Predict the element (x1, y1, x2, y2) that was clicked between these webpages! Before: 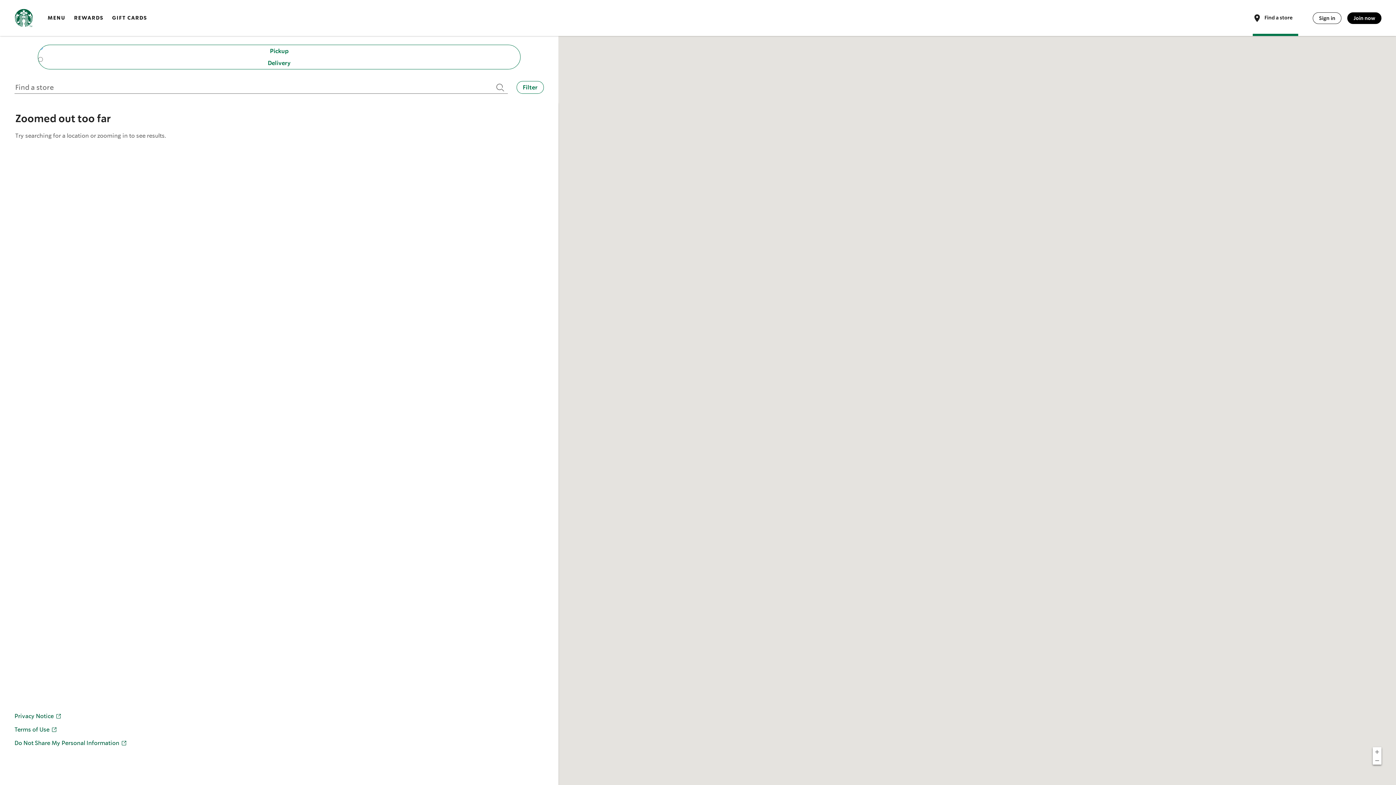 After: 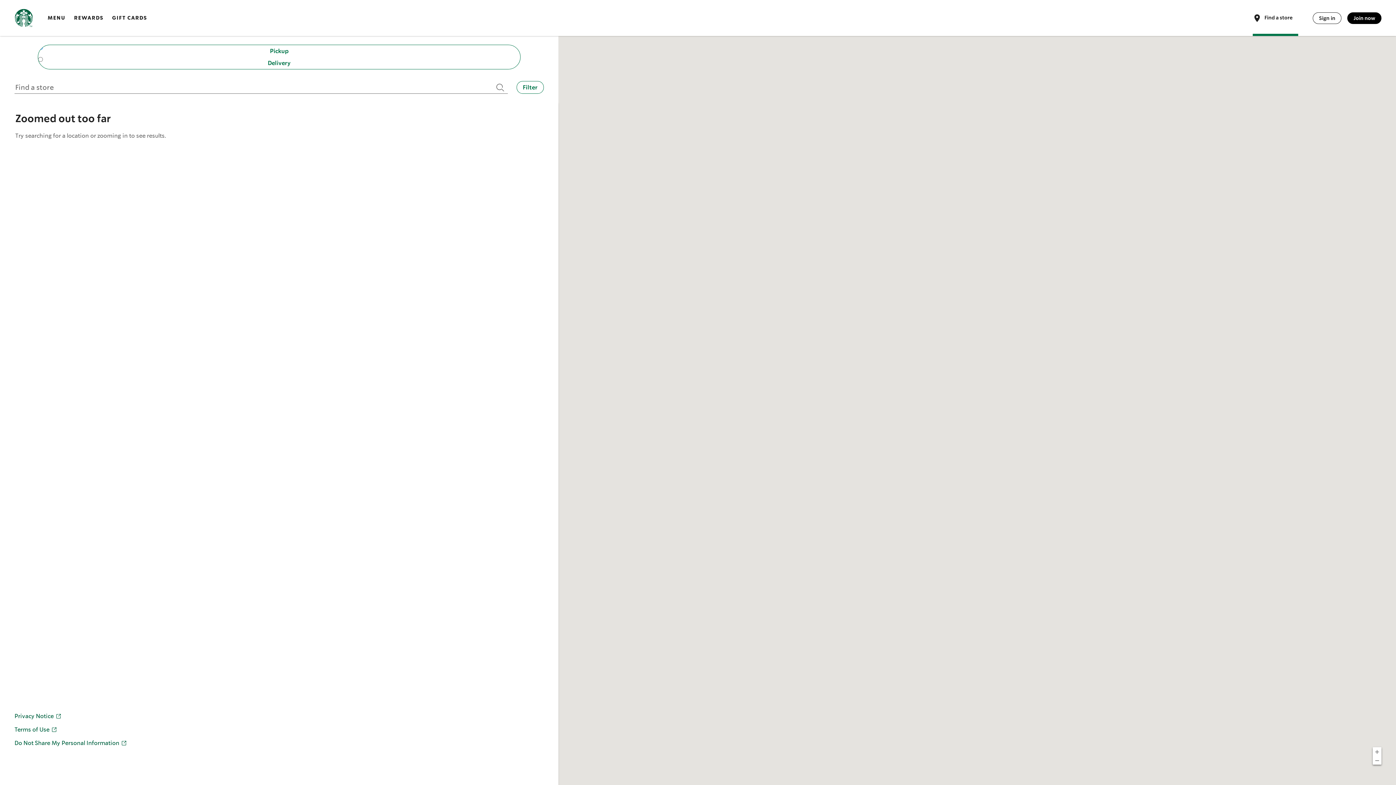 Action: bbox: (14, 740, 127, 746) label: Do Not Share My Personal Information, opens in new window